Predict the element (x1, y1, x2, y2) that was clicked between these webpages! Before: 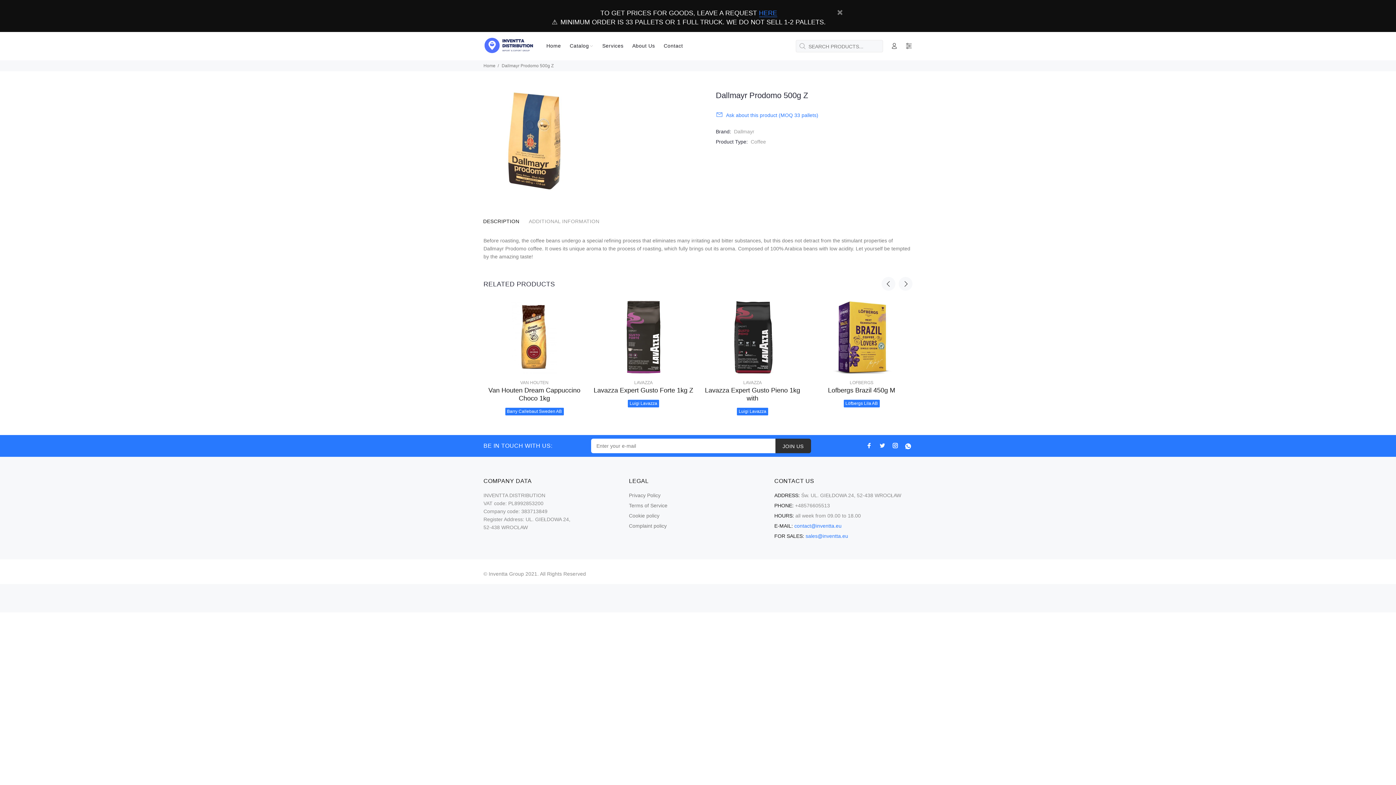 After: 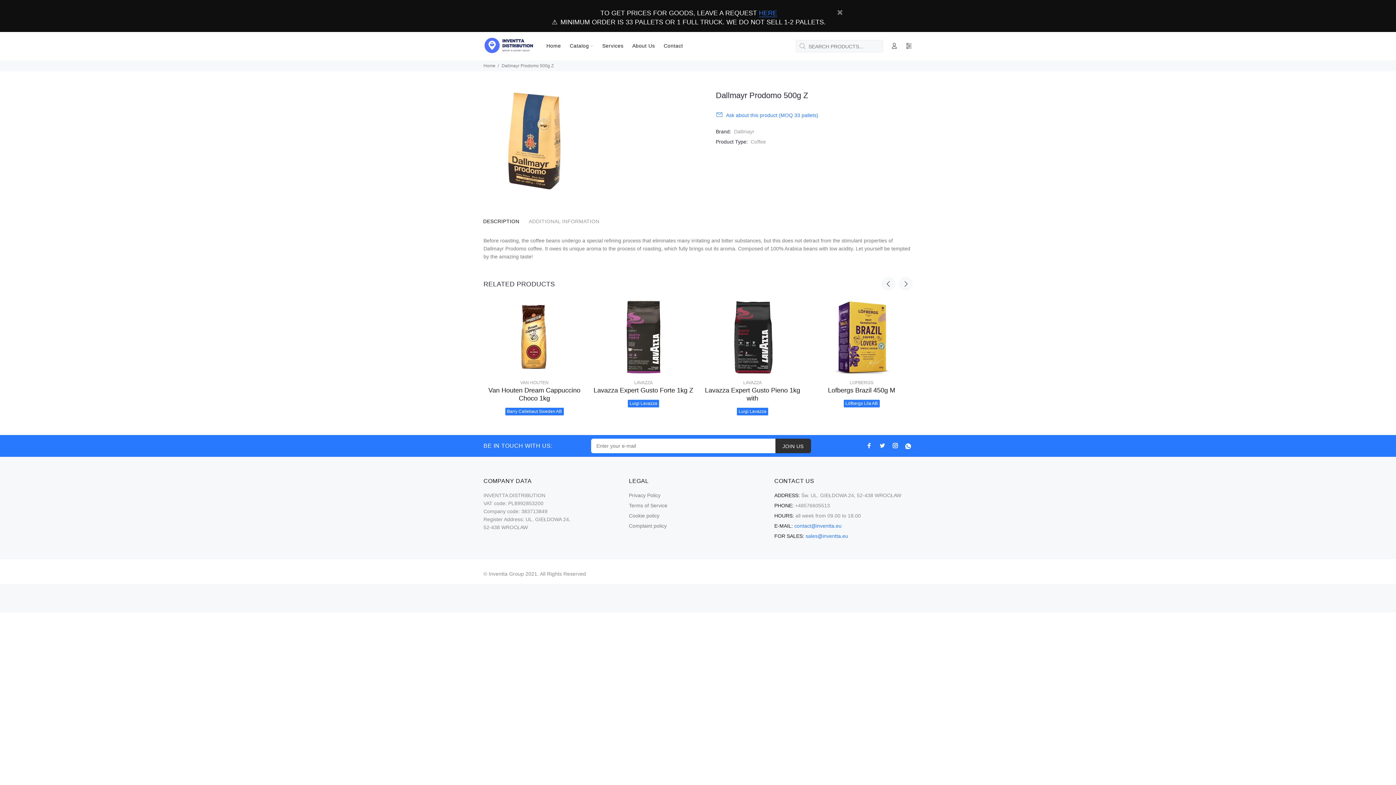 Action: label: Luigi Lavazza bbox: (737, 407, 768, 415)